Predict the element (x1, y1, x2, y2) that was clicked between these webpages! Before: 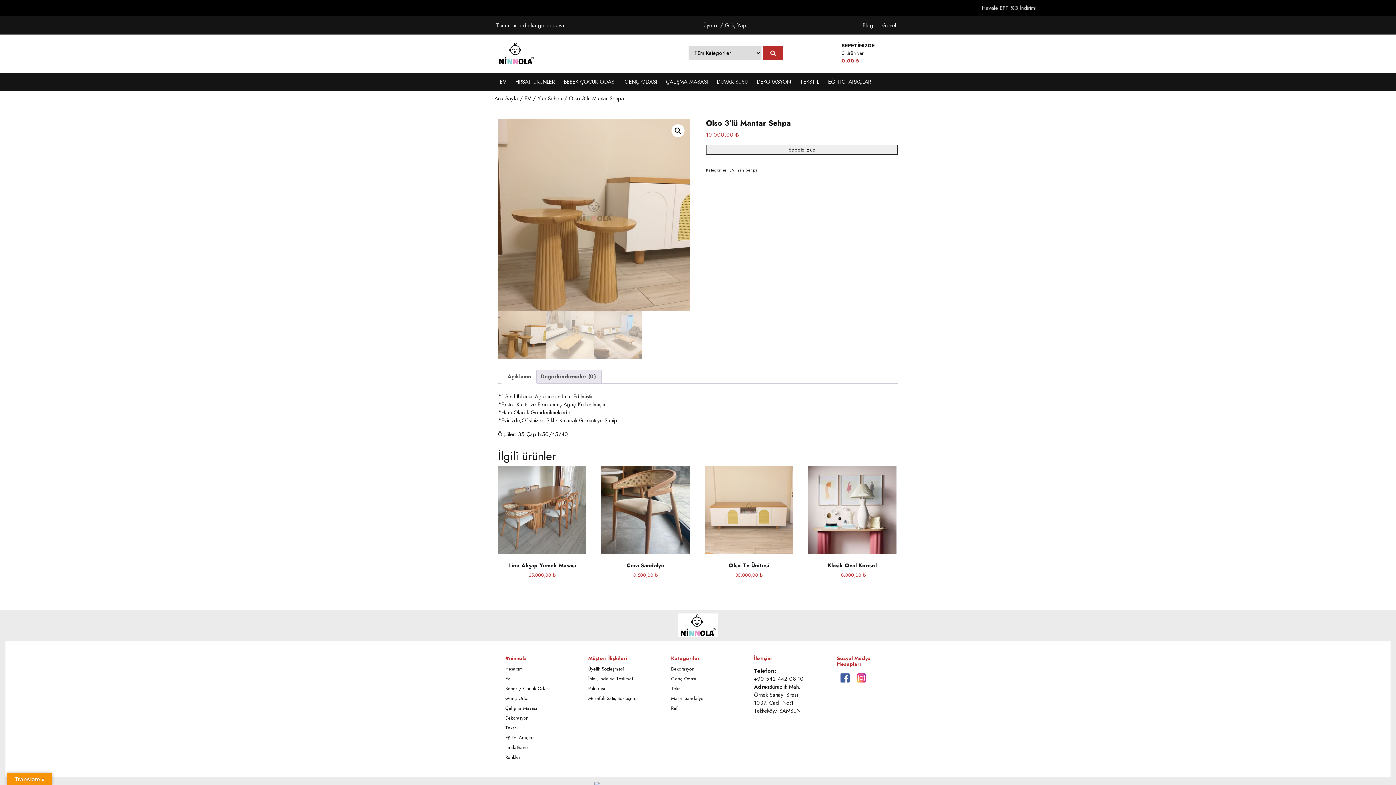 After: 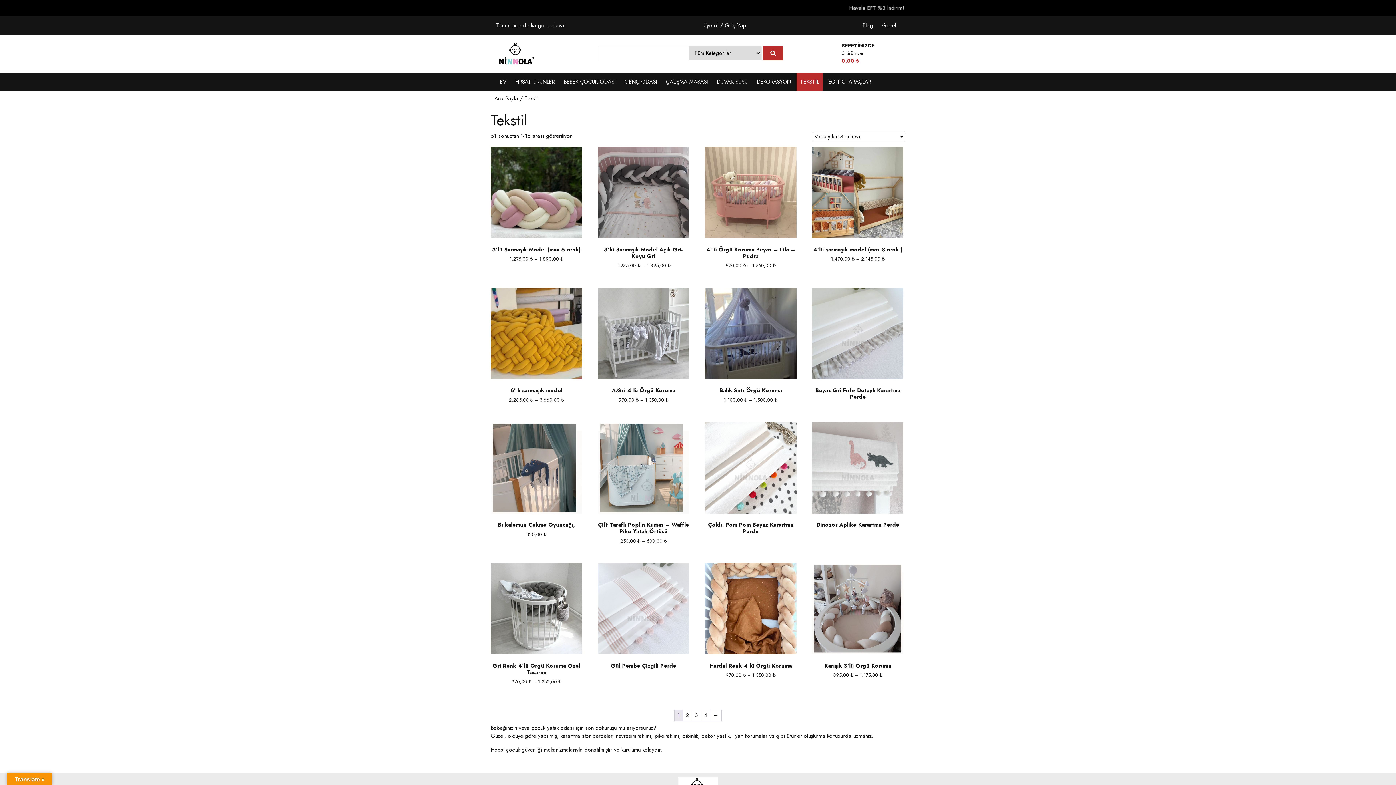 Action: label: Tekstil bbox: (671, 685, 683, 692)